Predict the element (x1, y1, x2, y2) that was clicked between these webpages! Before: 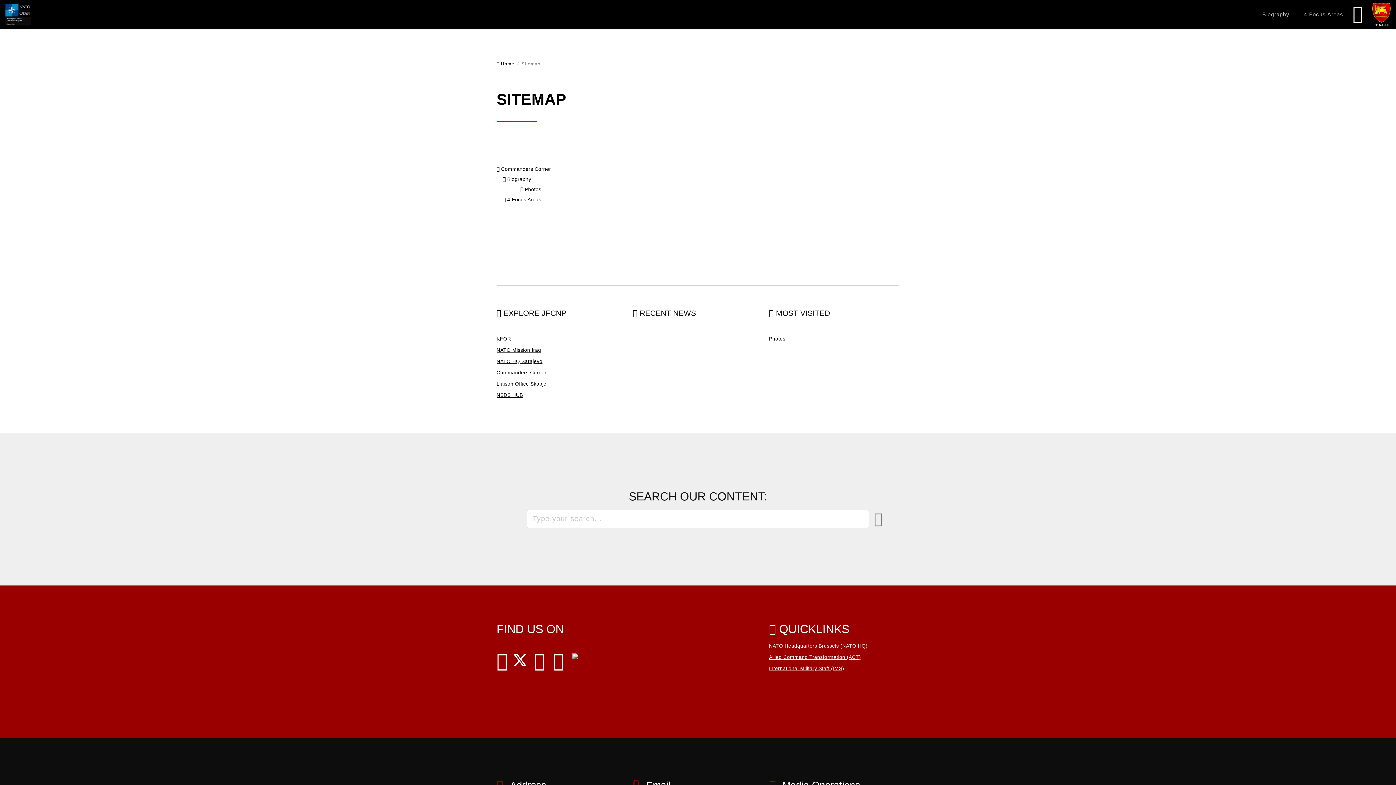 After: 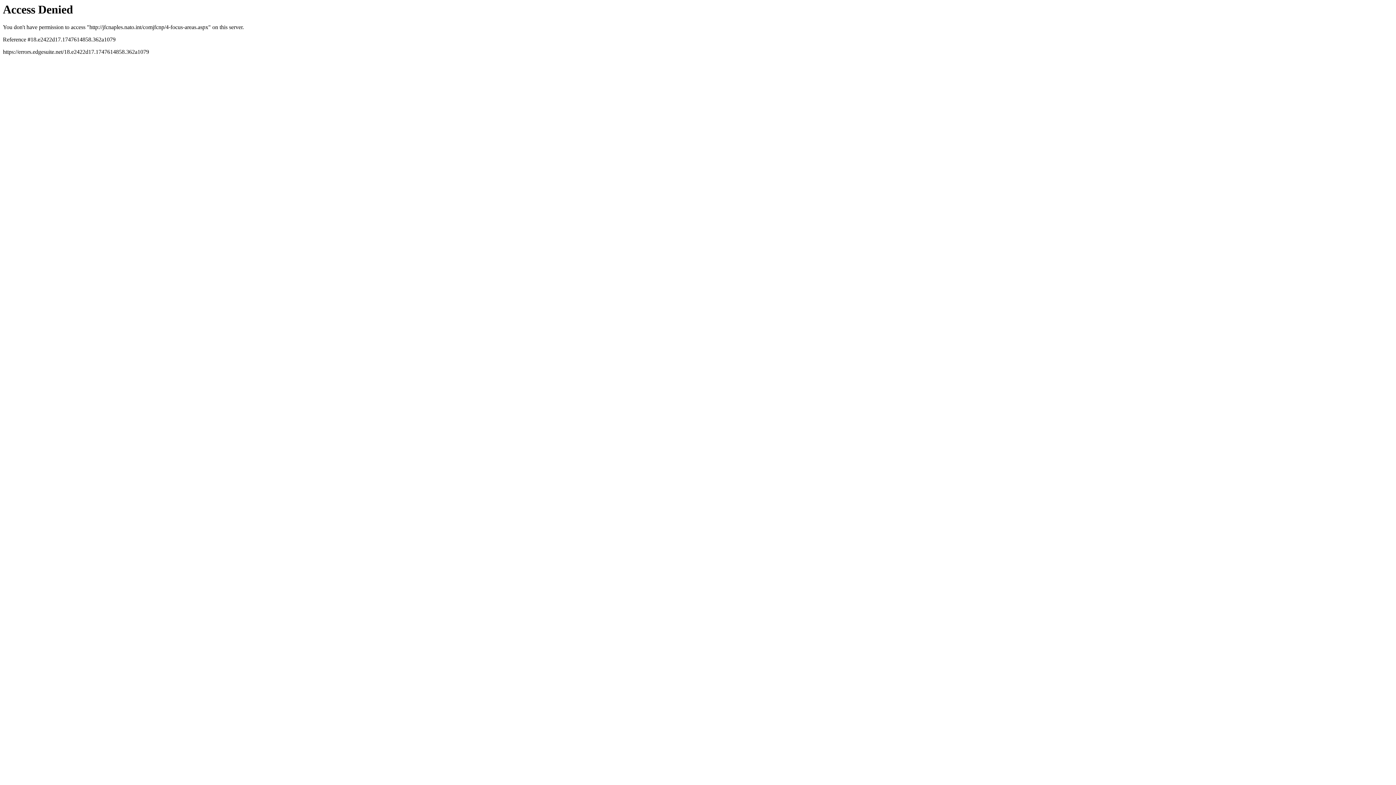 Action: bbox: (1297, 0, 1350, 29) label: 4 Focus Areas